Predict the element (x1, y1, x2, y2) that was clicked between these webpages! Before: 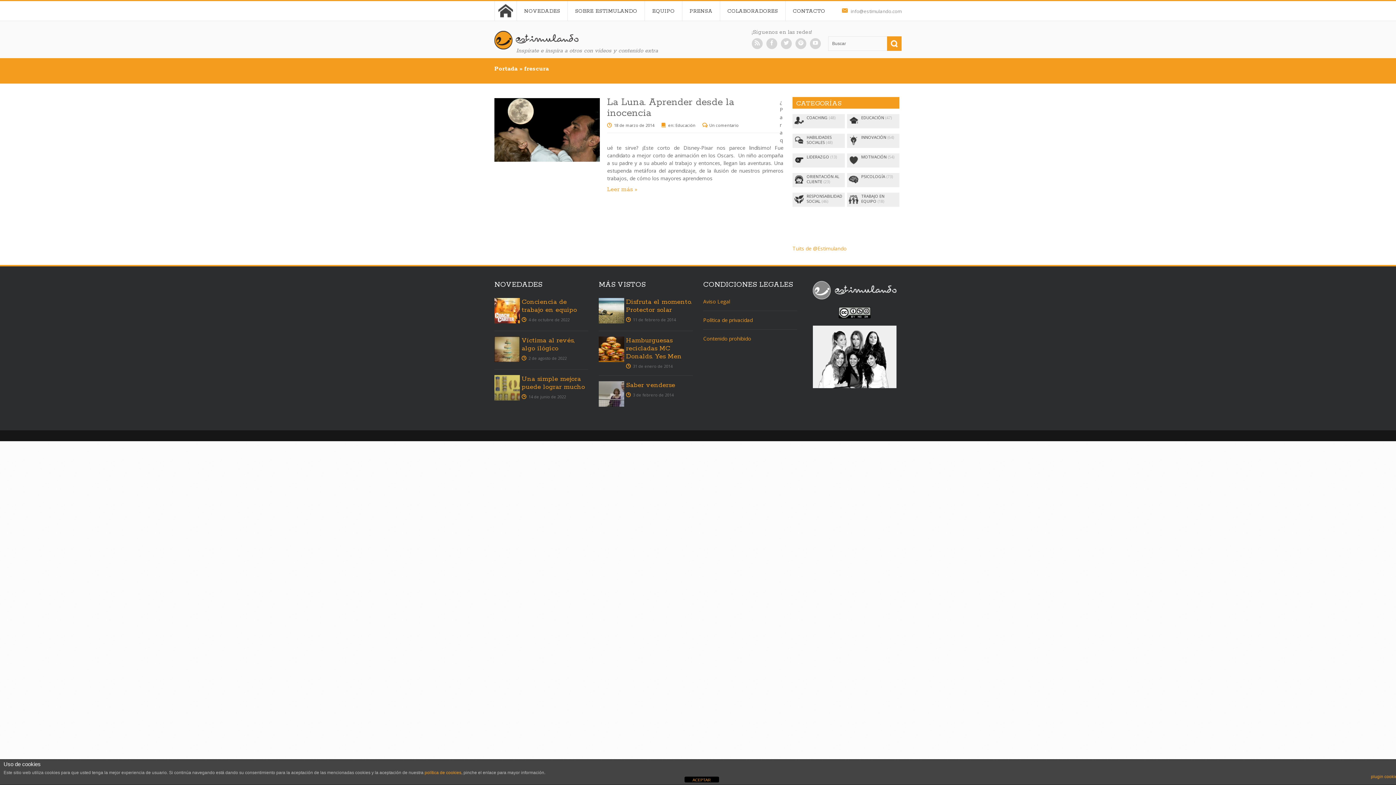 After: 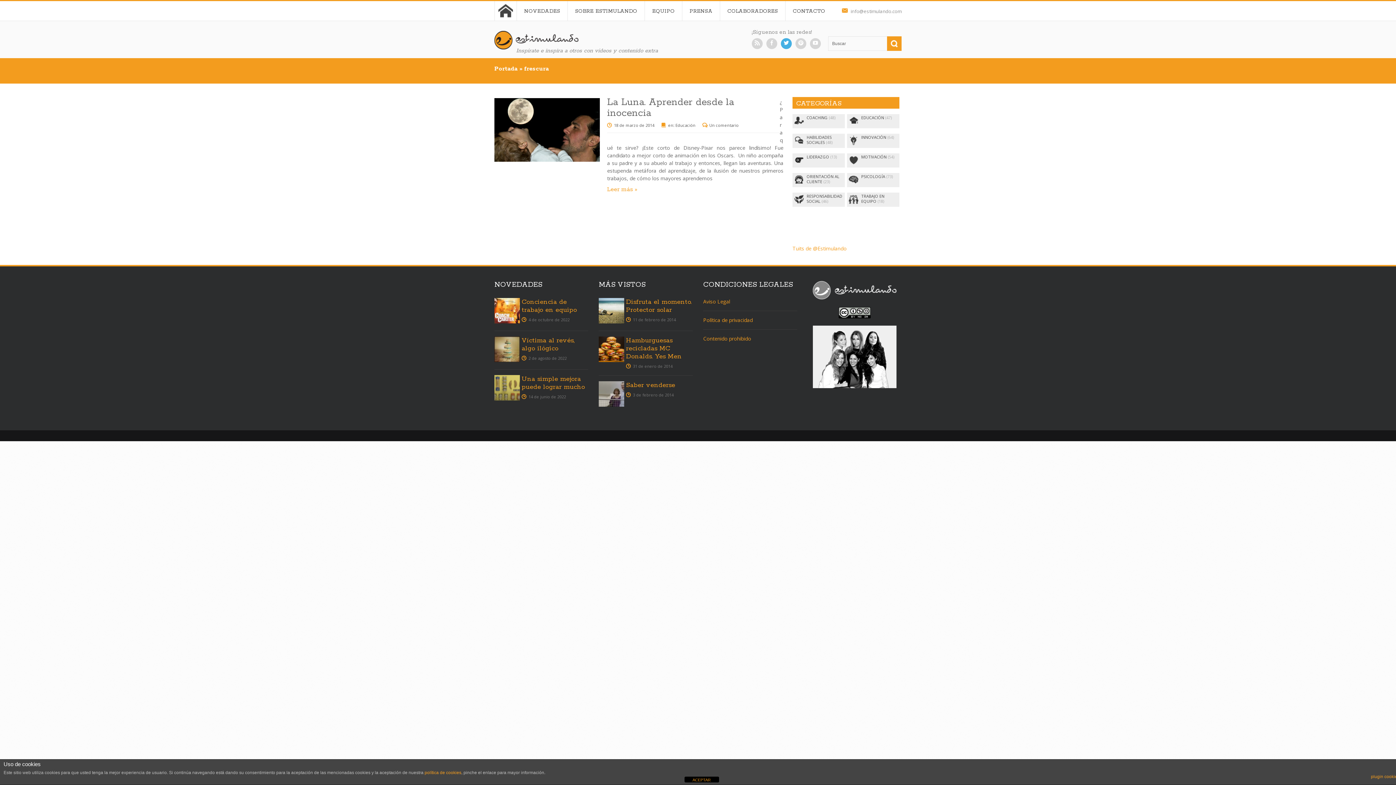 Action: bbox: (781, 38, 792, 49)